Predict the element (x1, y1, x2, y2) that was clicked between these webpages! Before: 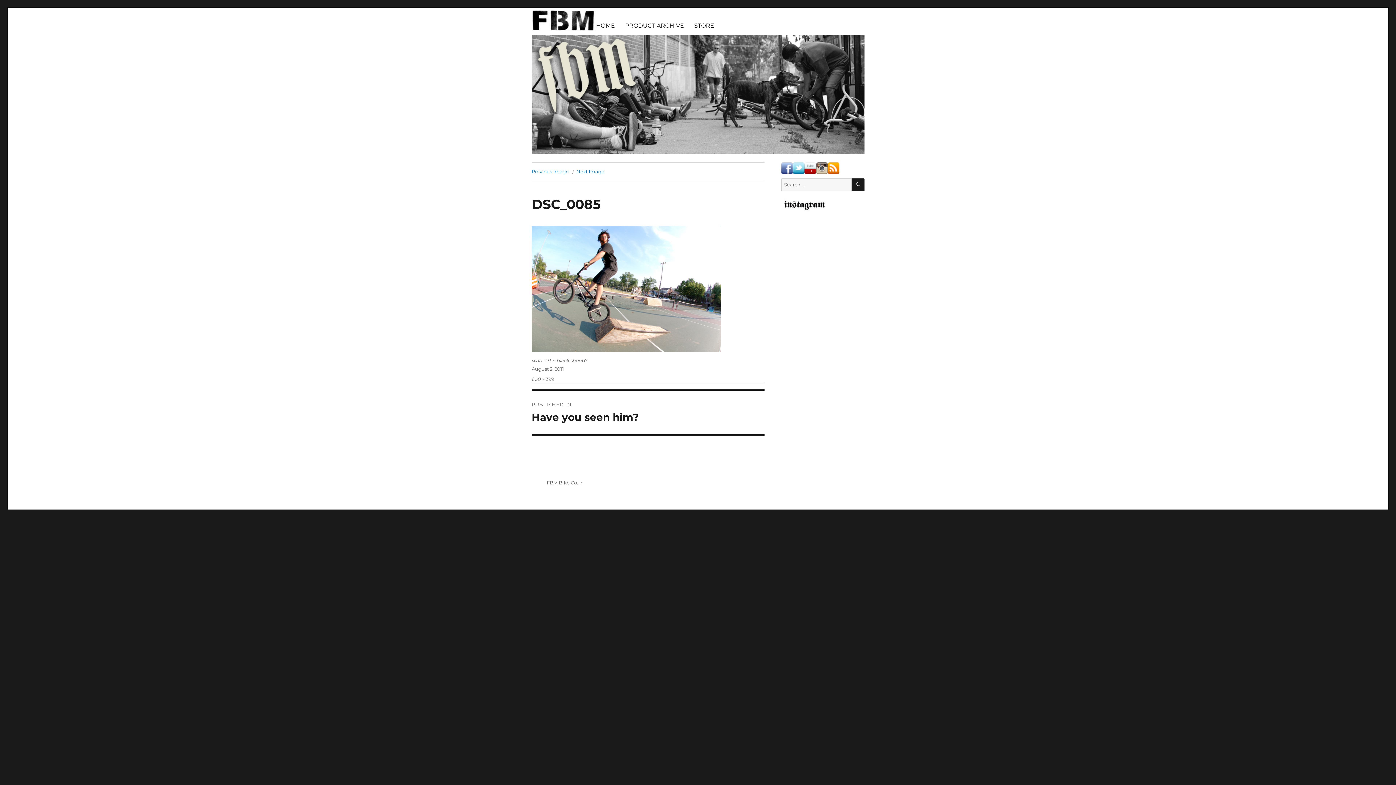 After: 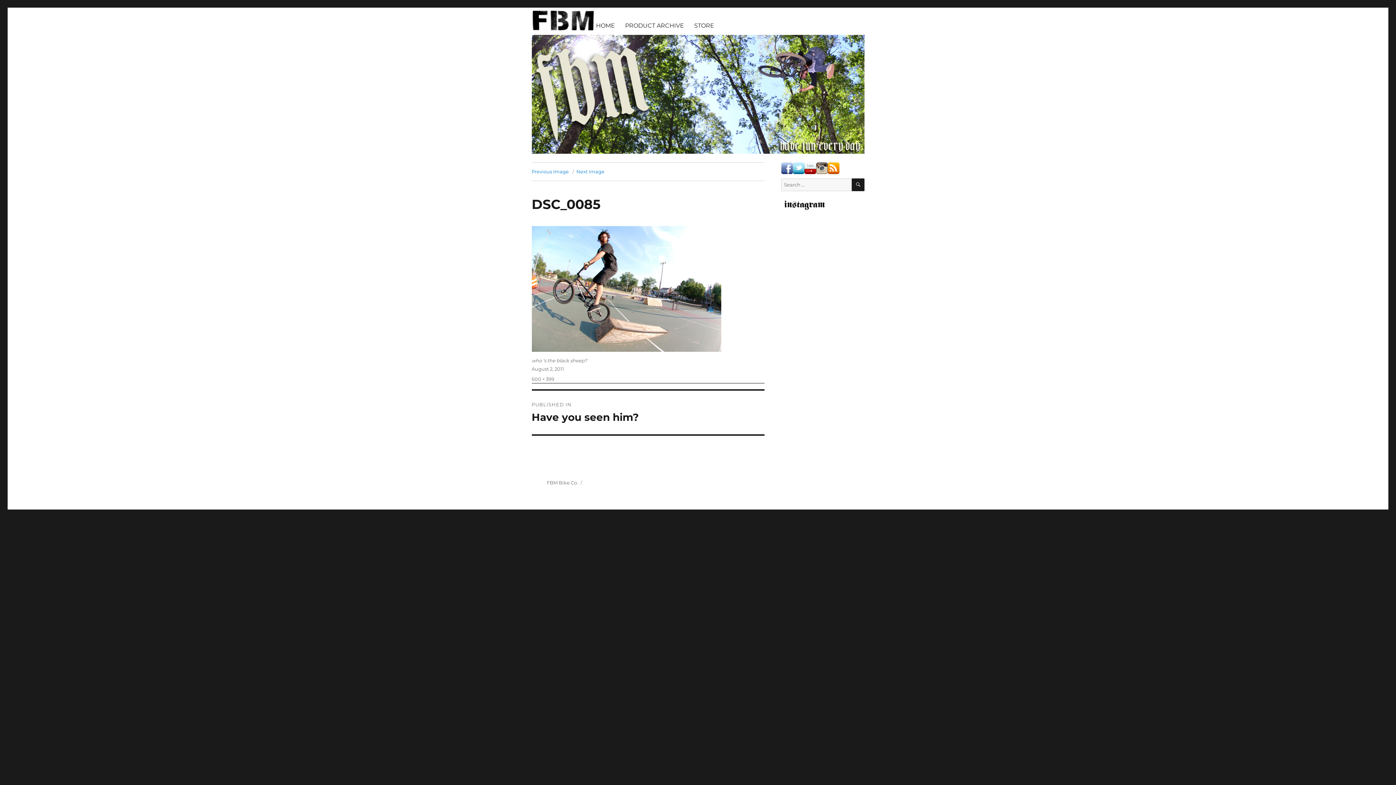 Action: bbox: (531, 366, 564, 372) label: August 2, 2011